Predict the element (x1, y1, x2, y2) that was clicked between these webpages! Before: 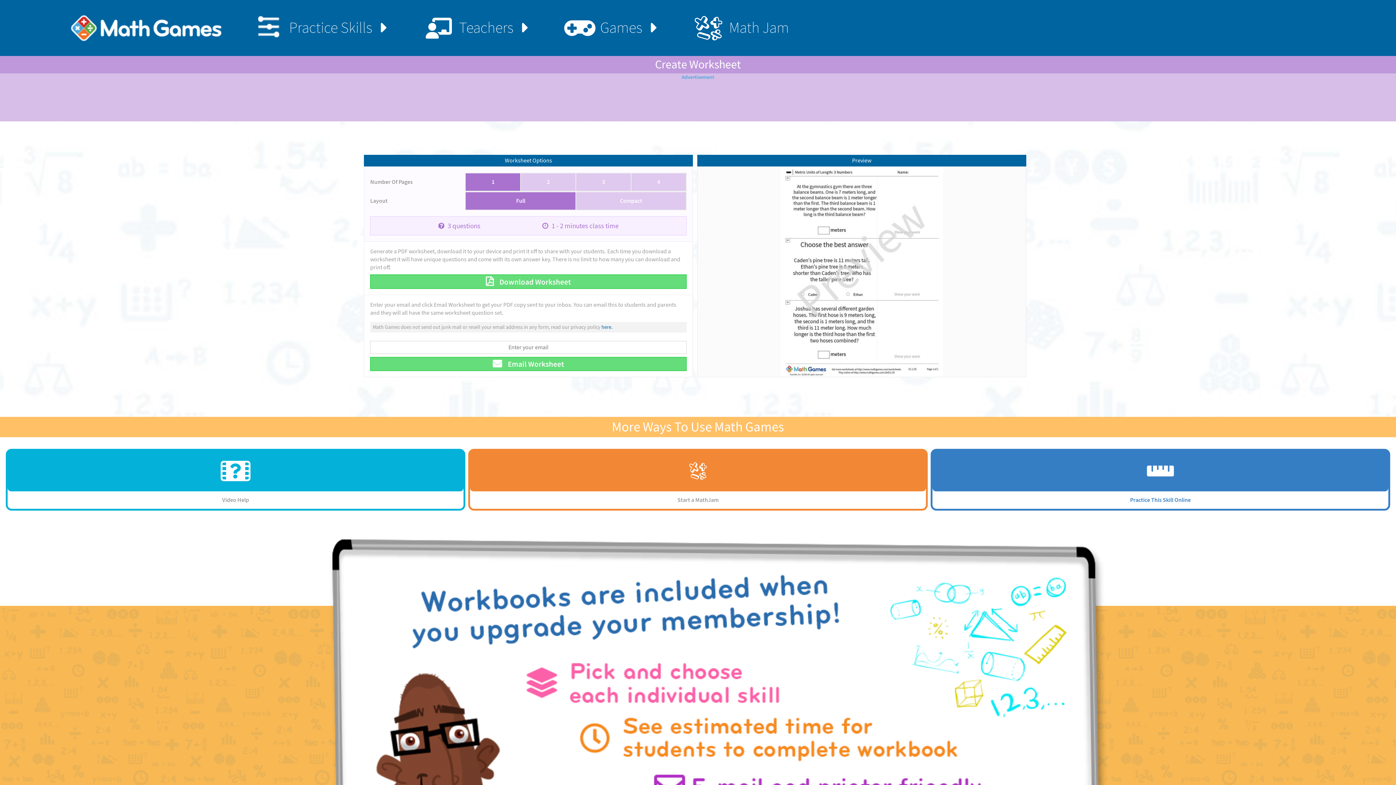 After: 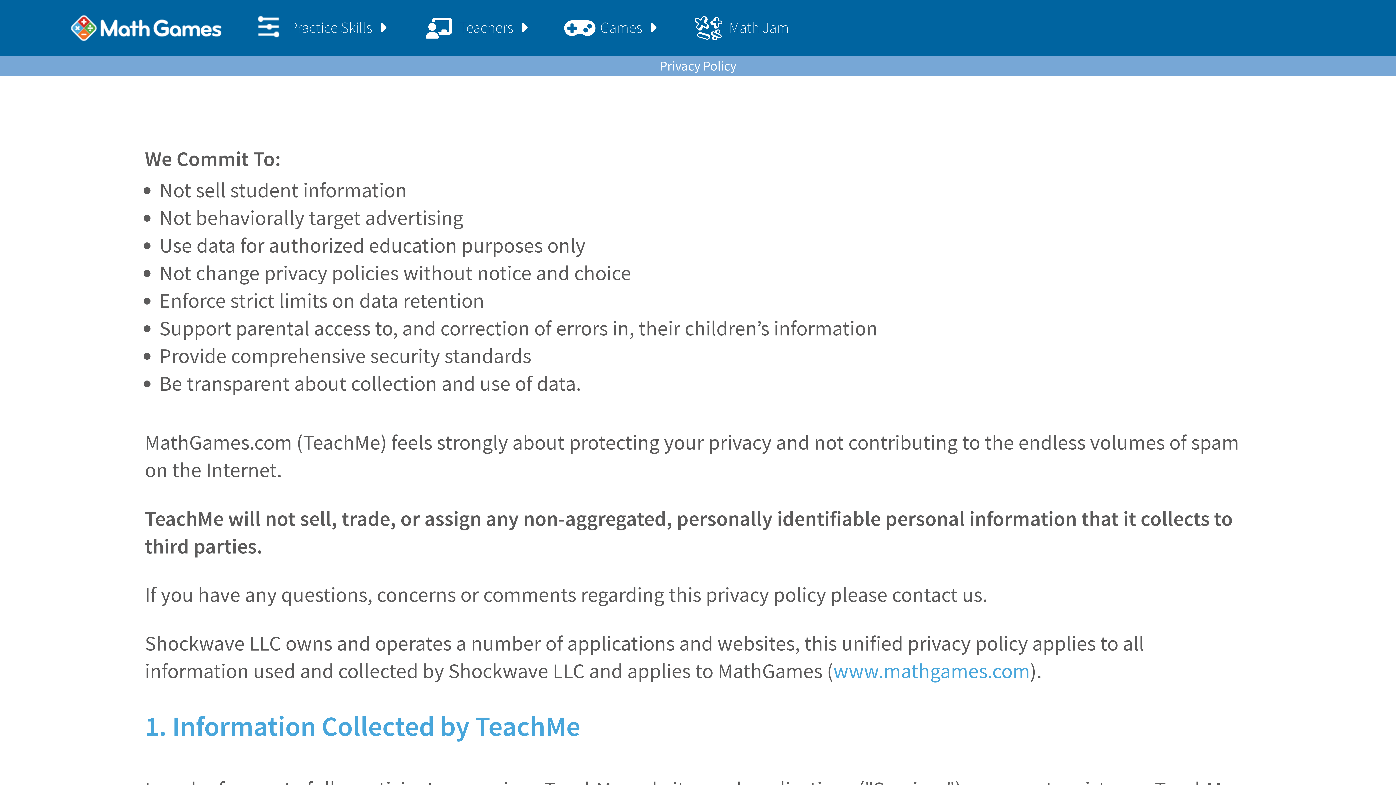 Action: label: here. bbox: (601, 324, 612, 330)